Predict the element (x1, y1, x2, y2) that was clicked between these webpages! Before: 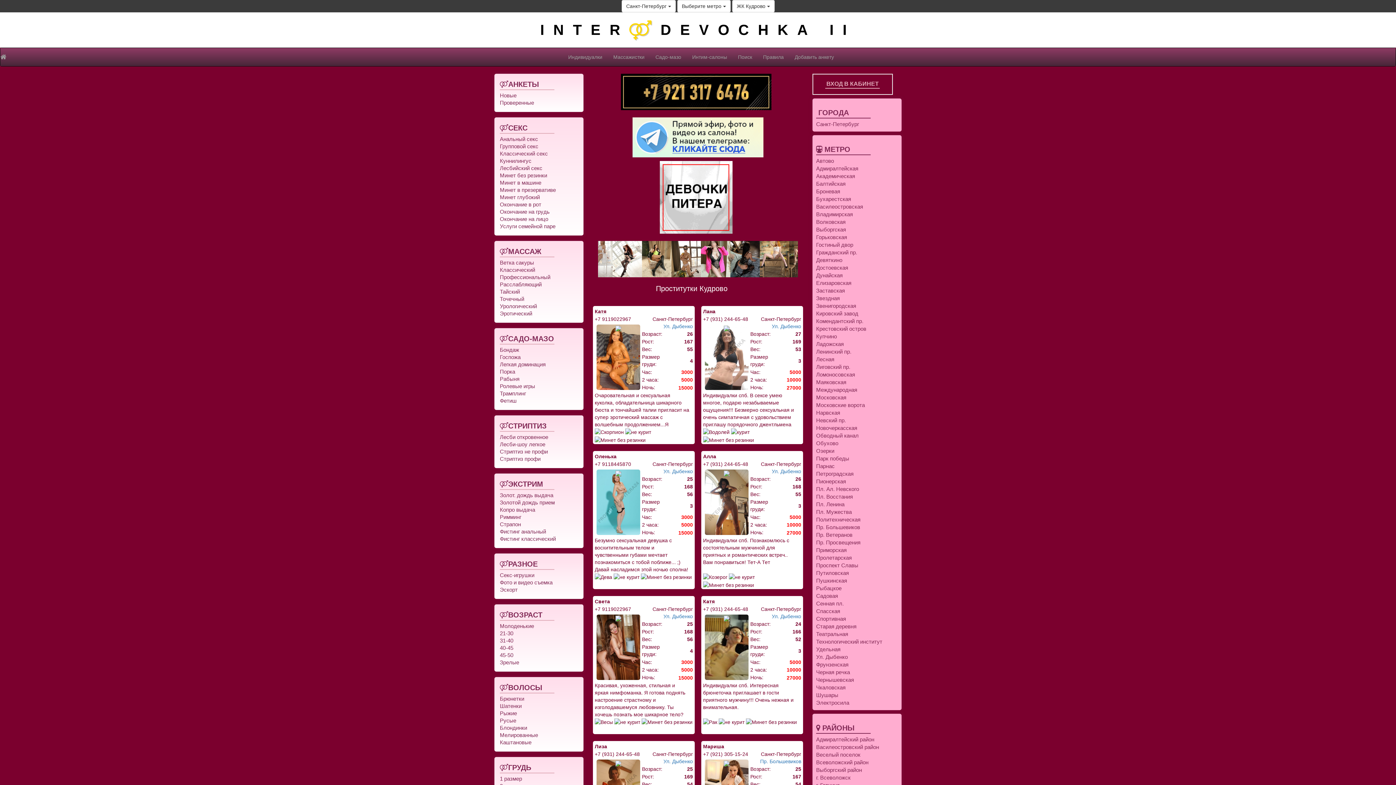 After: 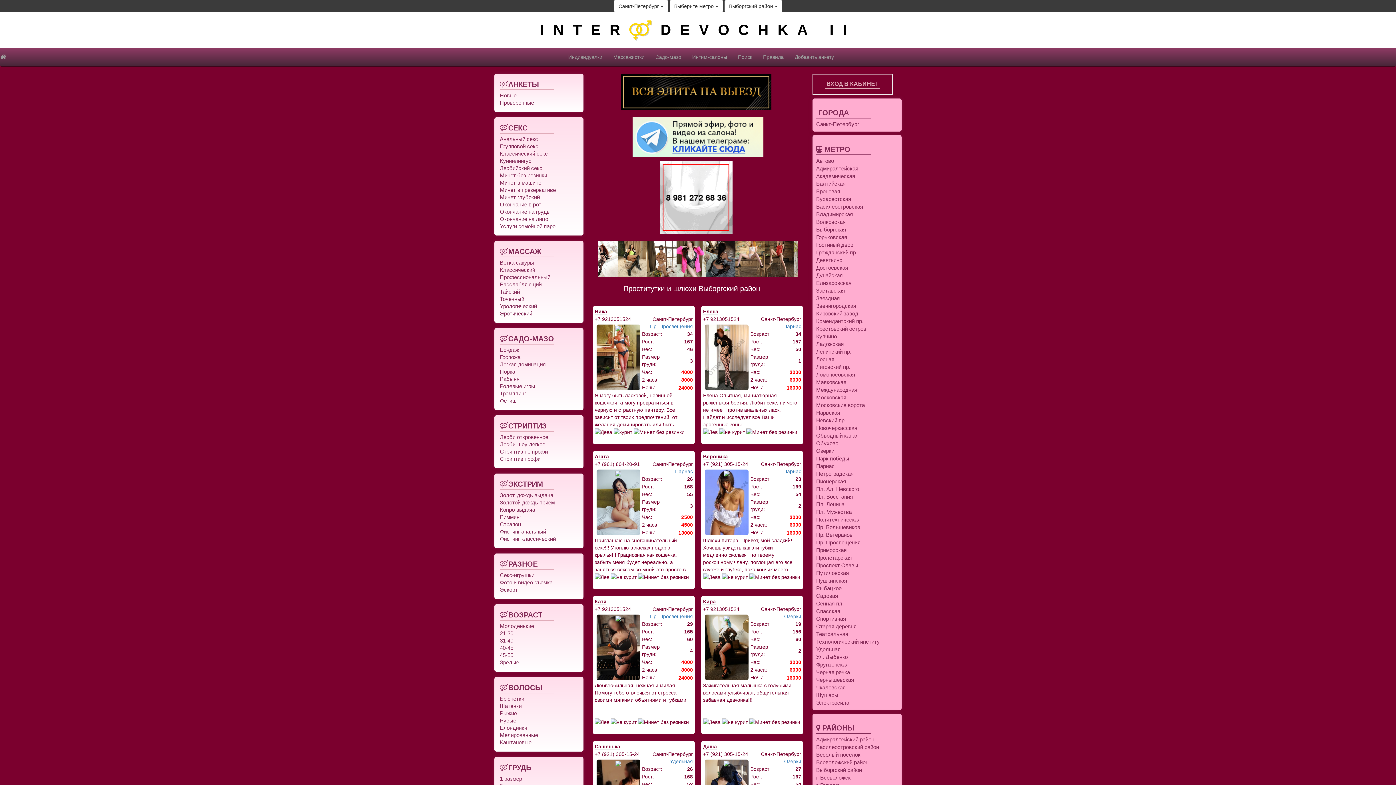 Action: bbox: (816, 767, 862, 773) label: Выборгский район